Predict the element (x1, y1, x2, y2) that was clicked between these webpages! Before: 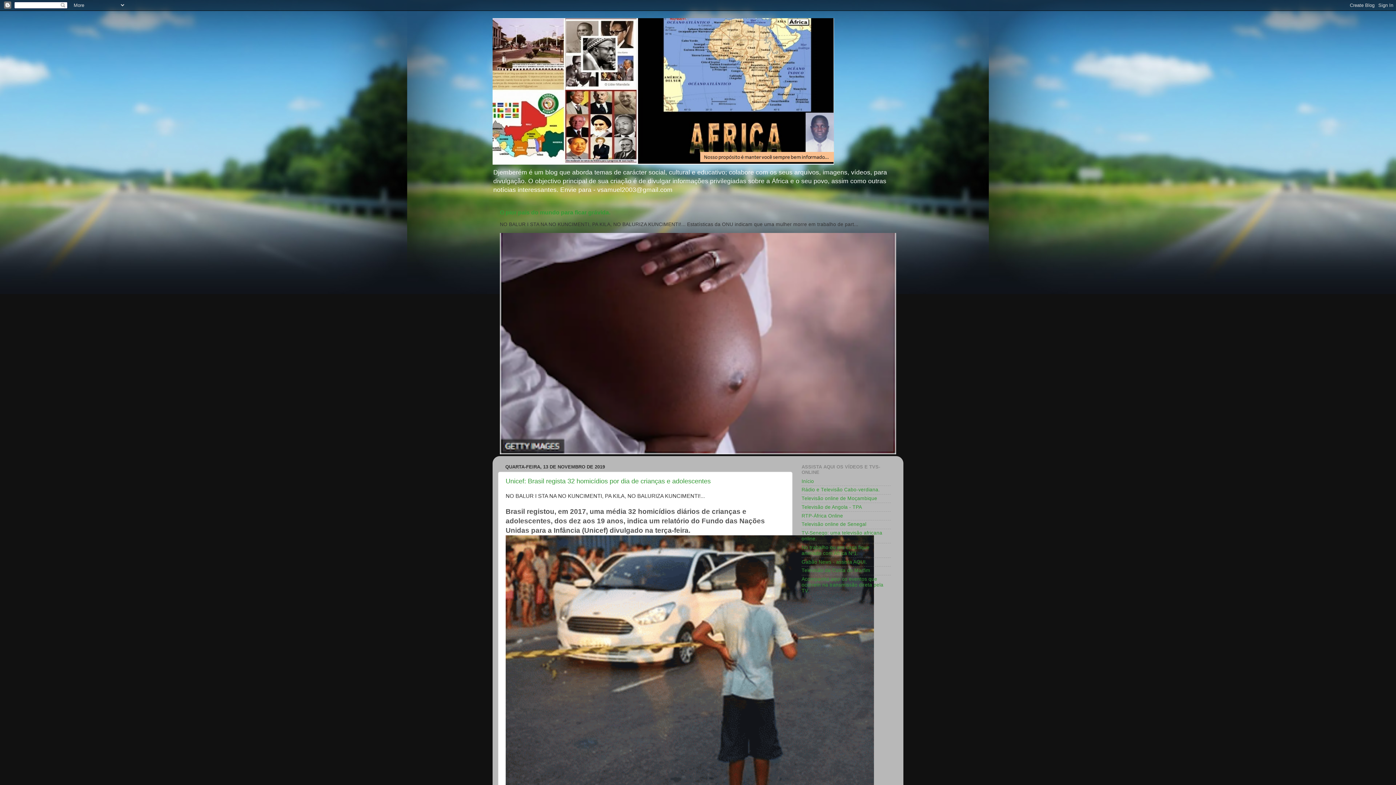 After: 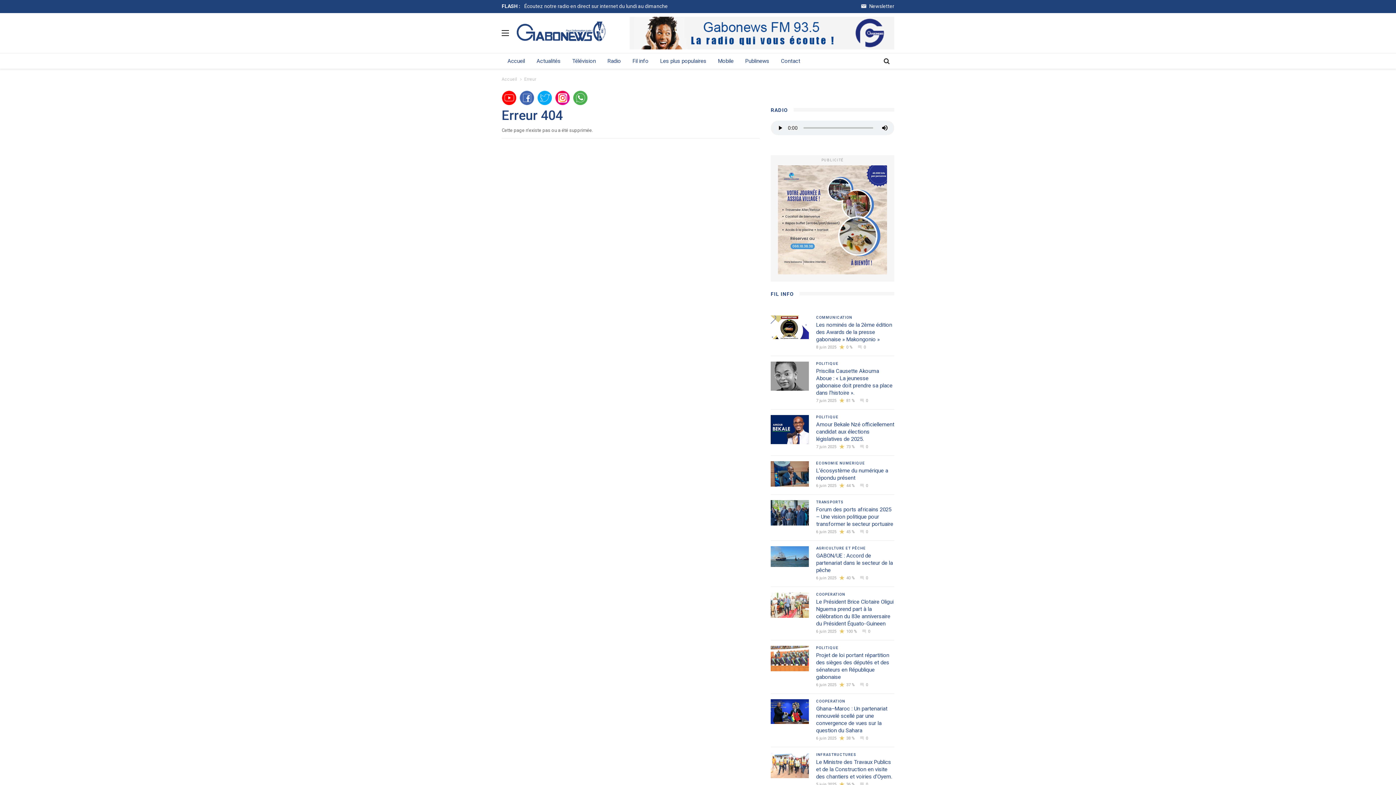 Action: label: Gabão News - assista AQUI. bbox: (801, 559, 867, 564)